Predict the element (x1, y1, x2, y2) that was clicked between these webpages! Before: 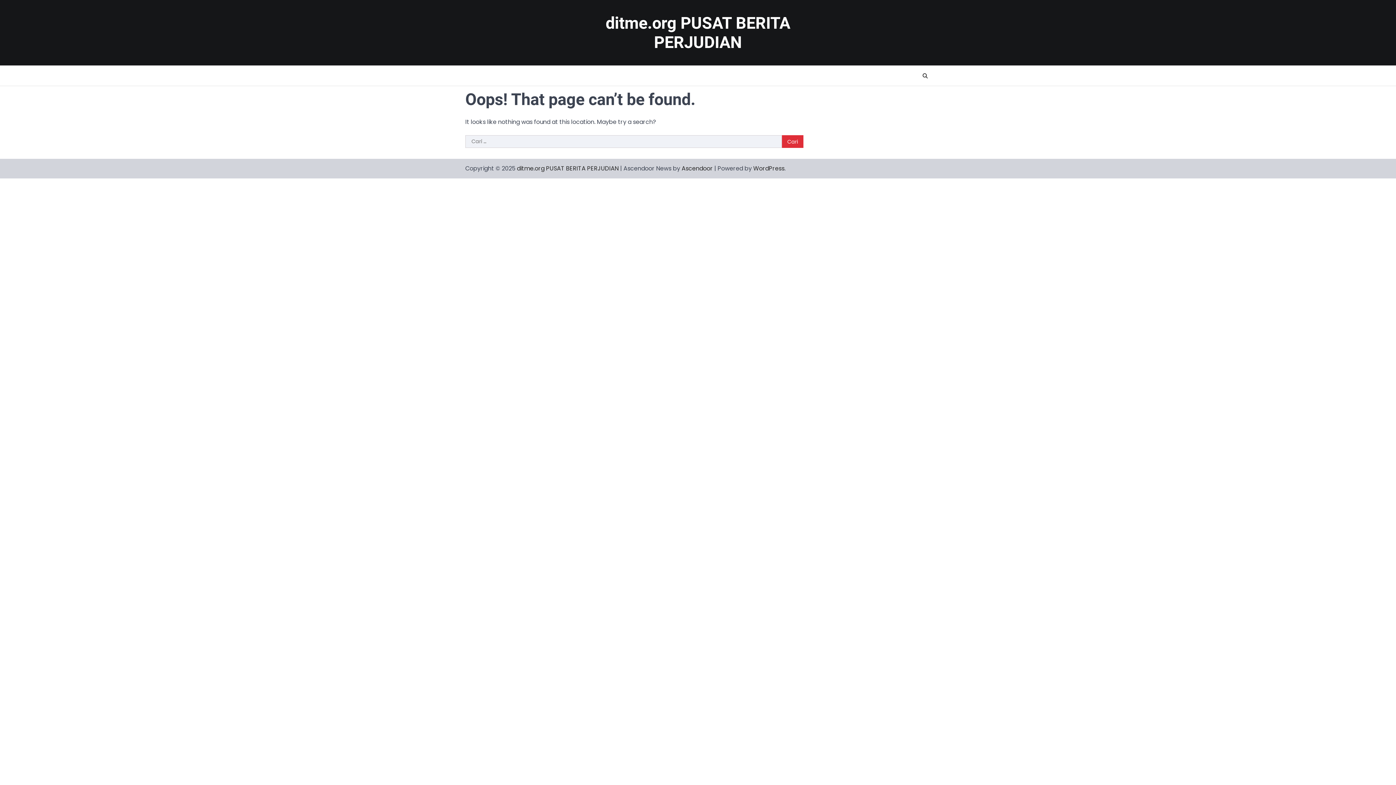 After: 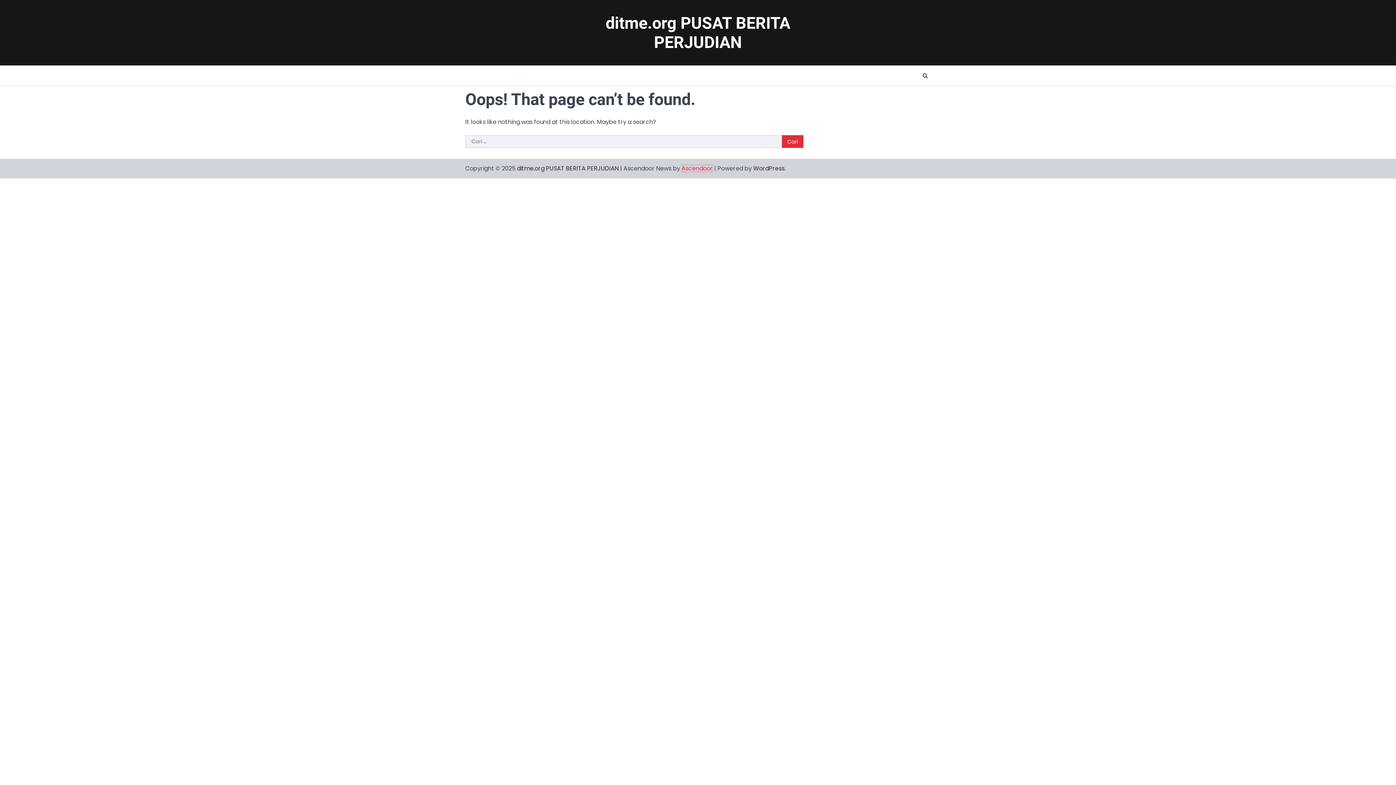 Action: bbox: (681, 164, 713, 172) label: Ascendoor